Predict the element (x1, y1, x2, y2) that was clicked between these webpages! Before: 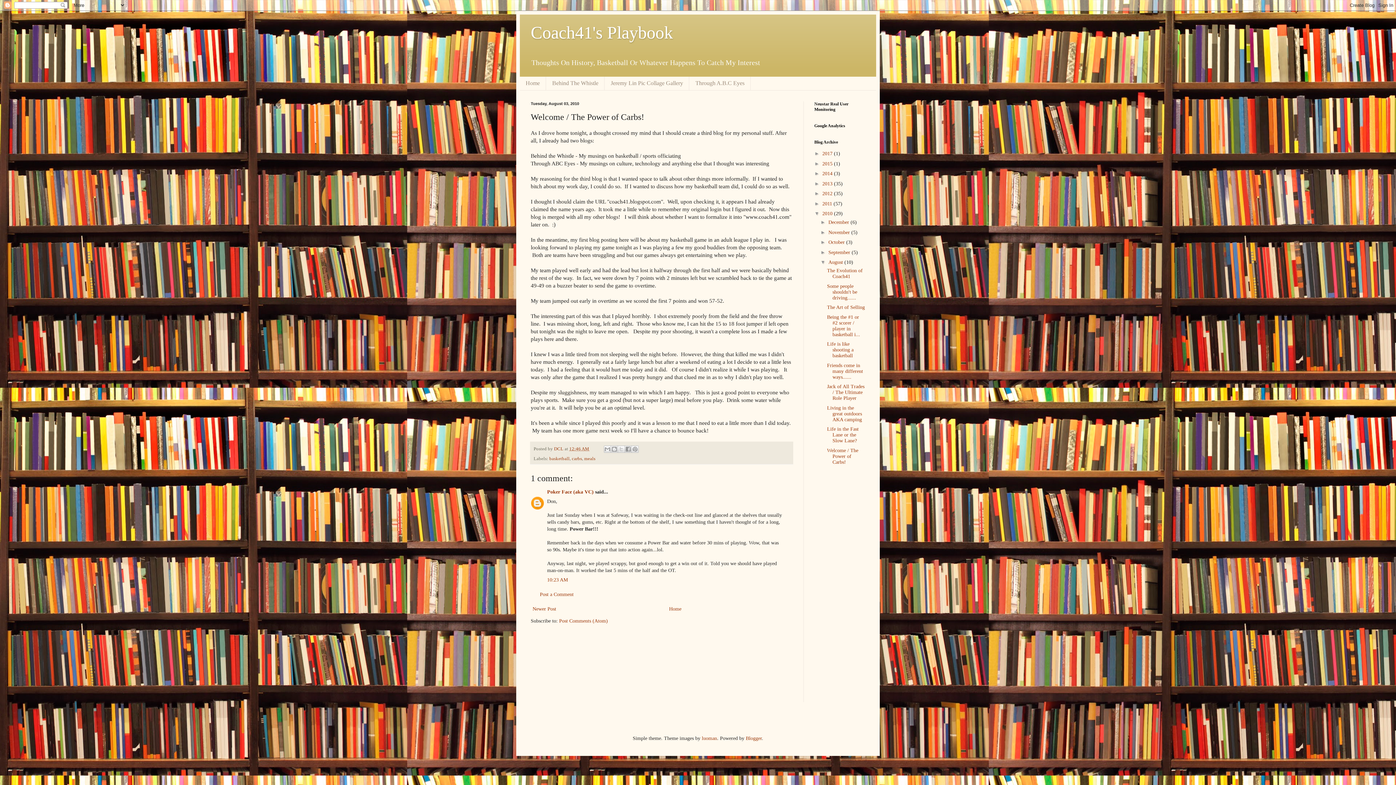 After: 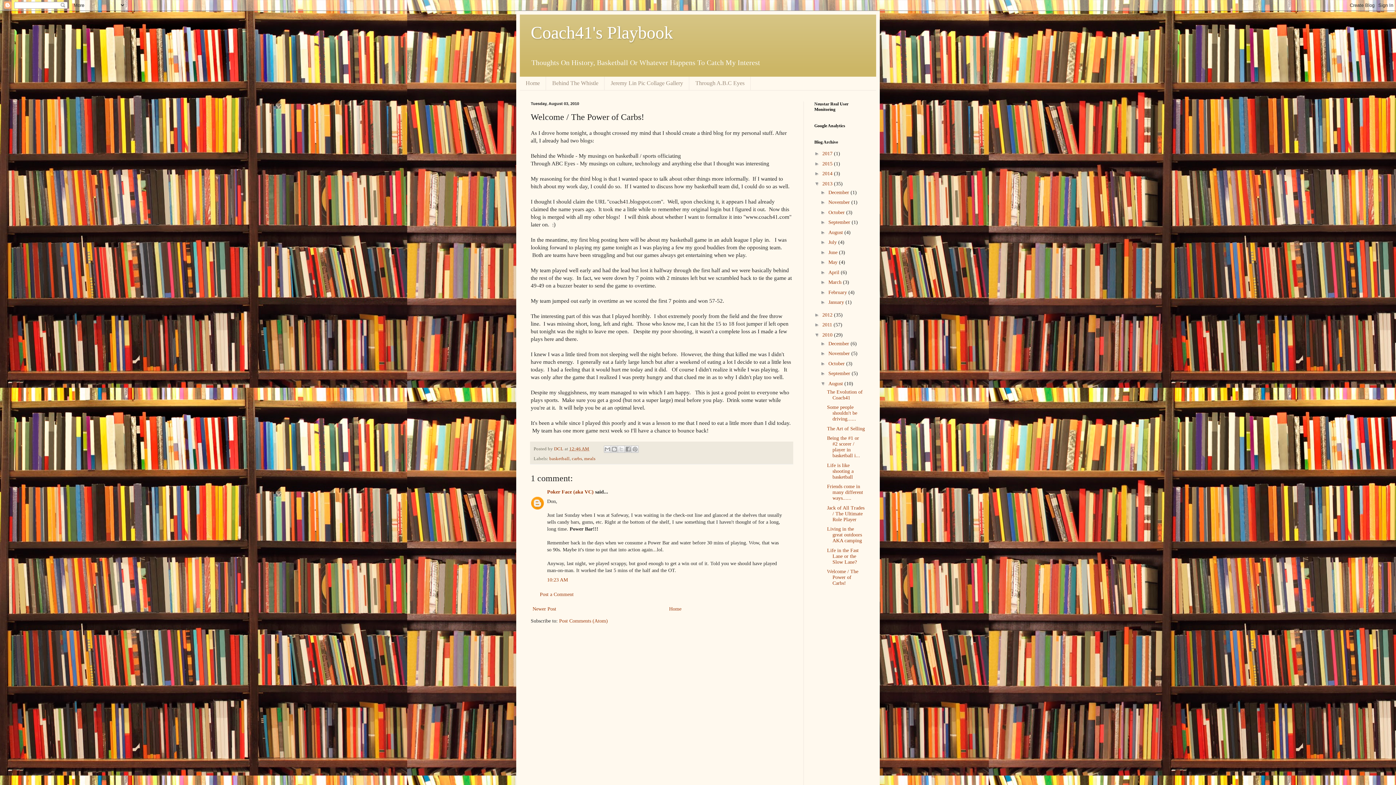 Action: bbox: (814, 180, 822, 186) label: ►  